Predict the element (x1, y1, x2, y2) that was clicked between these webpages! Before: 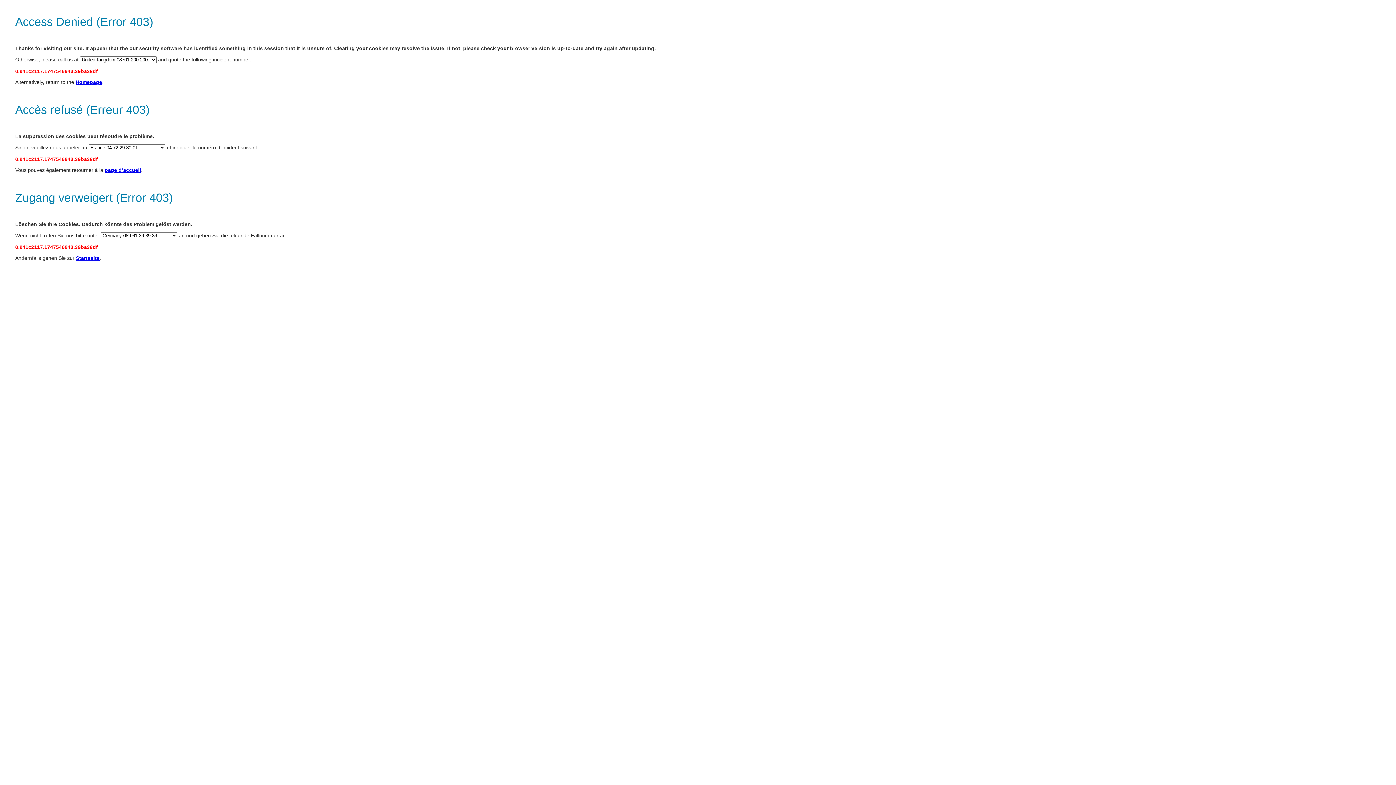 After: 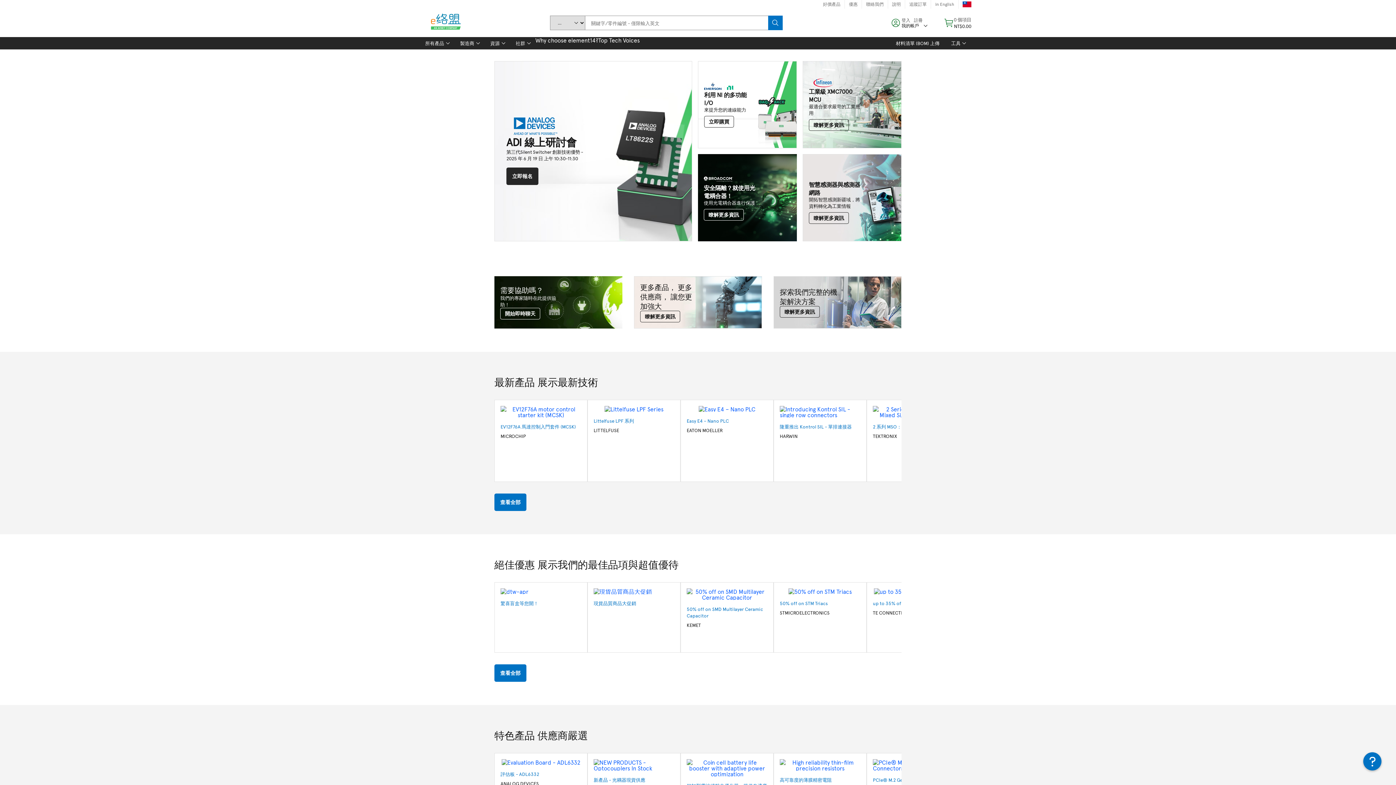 Action: label: Startseite bbox: (76, 255, 99, 261)